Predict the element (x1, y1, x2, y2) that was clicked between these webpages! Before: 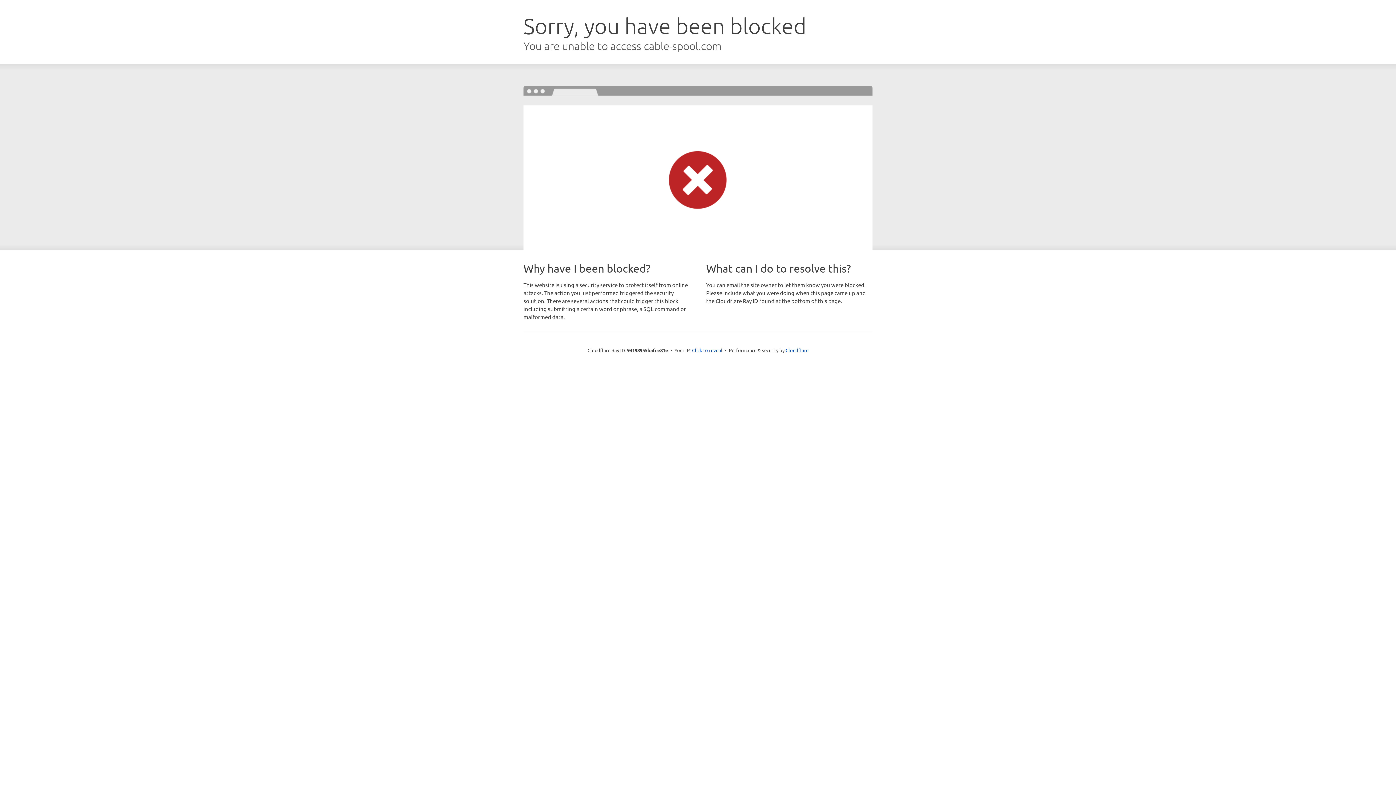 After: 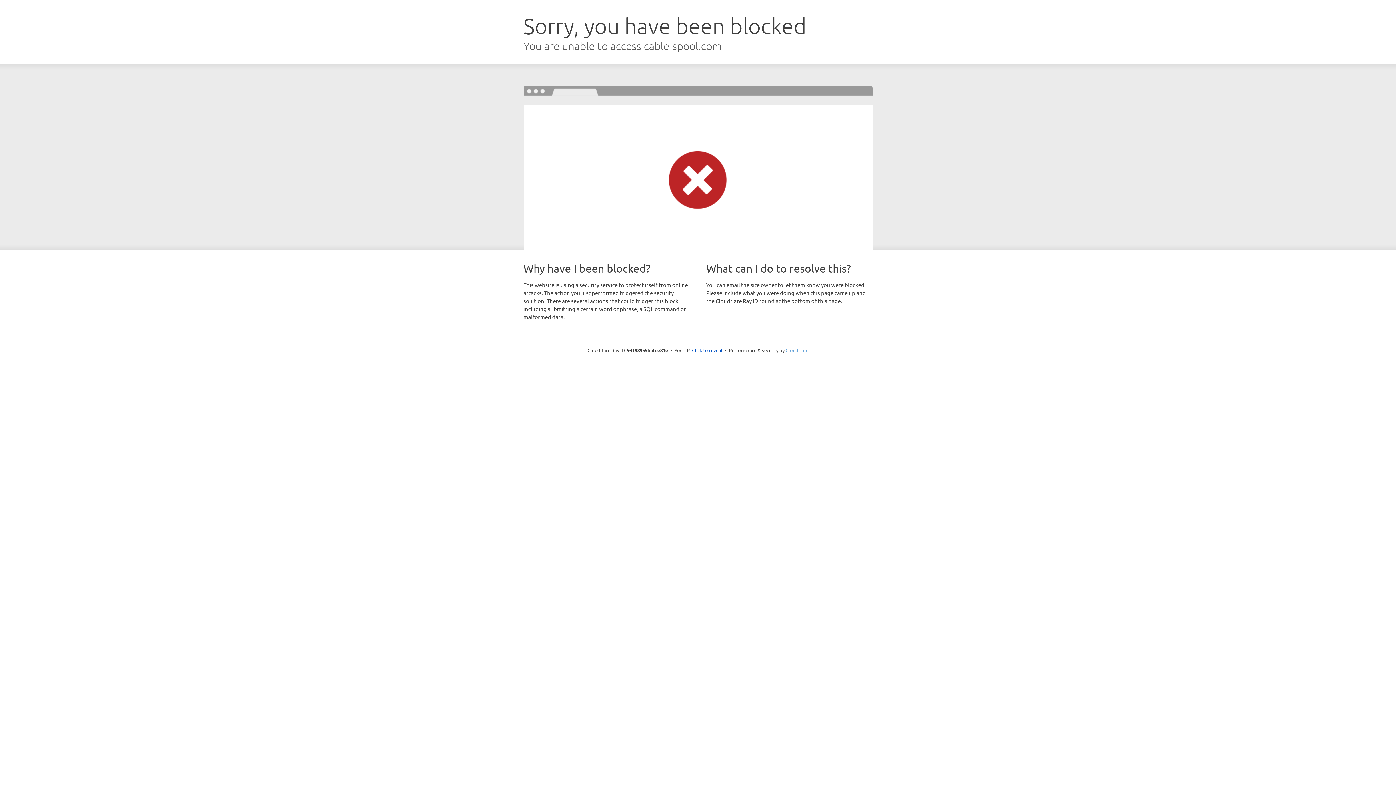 Action: label: Cloudflare bbox: (785, 347, 808, 353)